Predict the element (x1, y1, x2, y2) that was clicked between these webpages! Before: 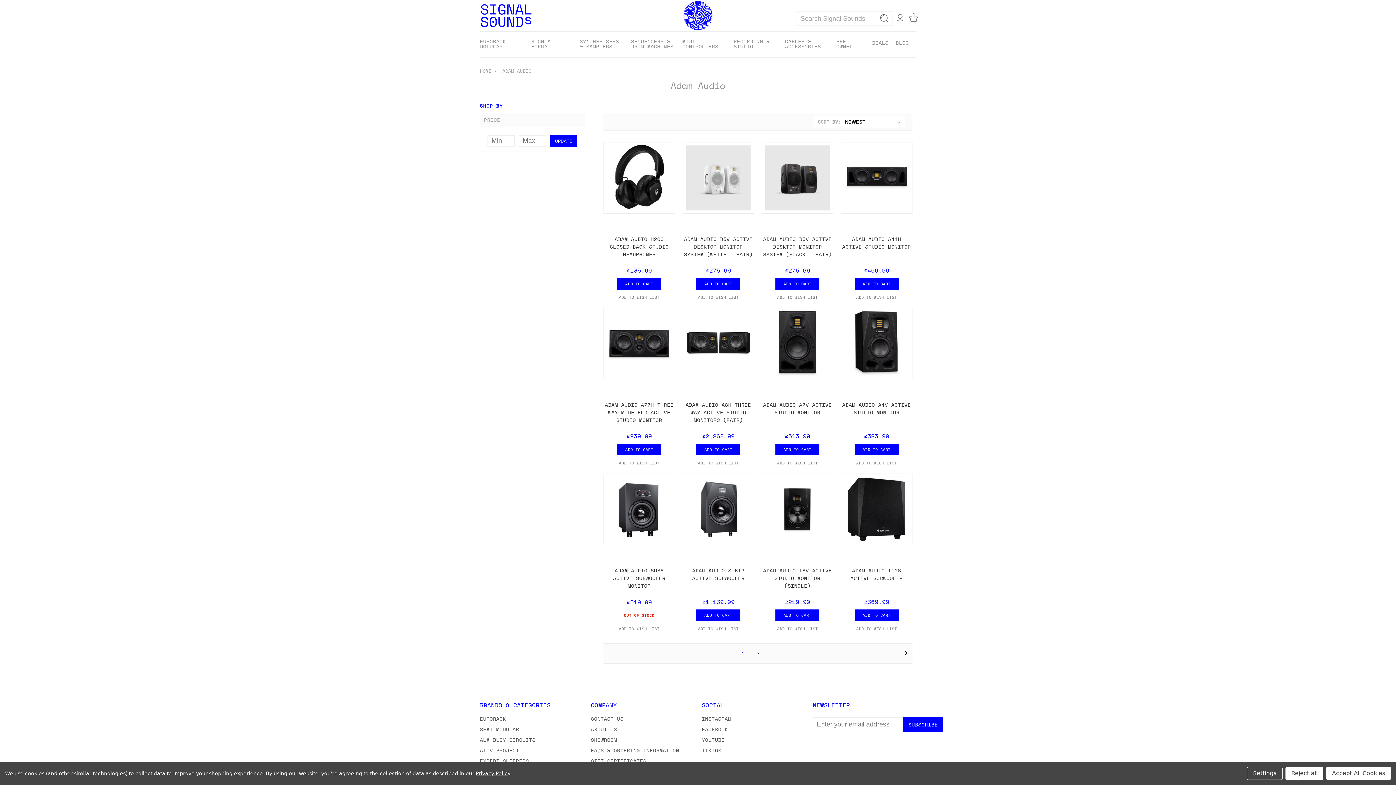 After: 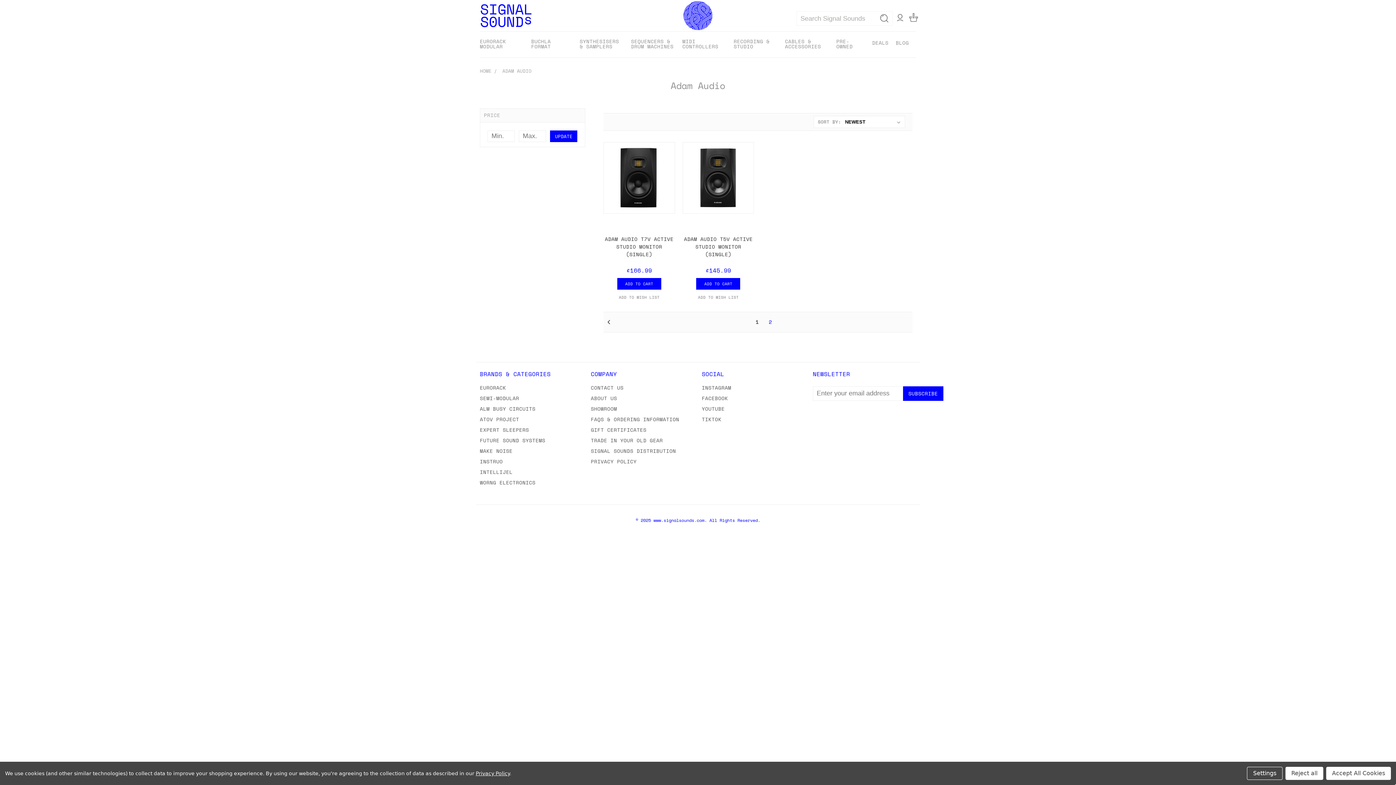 Action: bbox: (901, 649, 910, 657)